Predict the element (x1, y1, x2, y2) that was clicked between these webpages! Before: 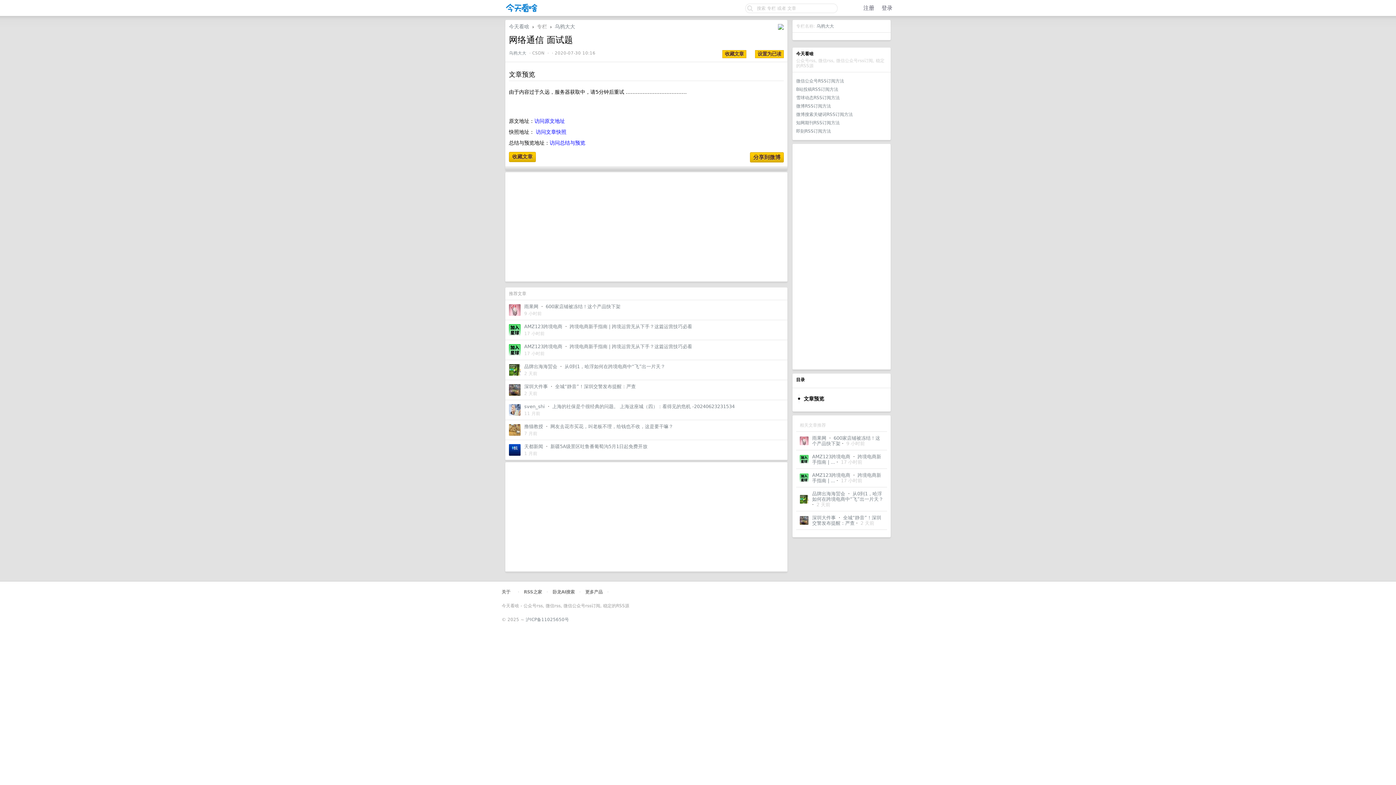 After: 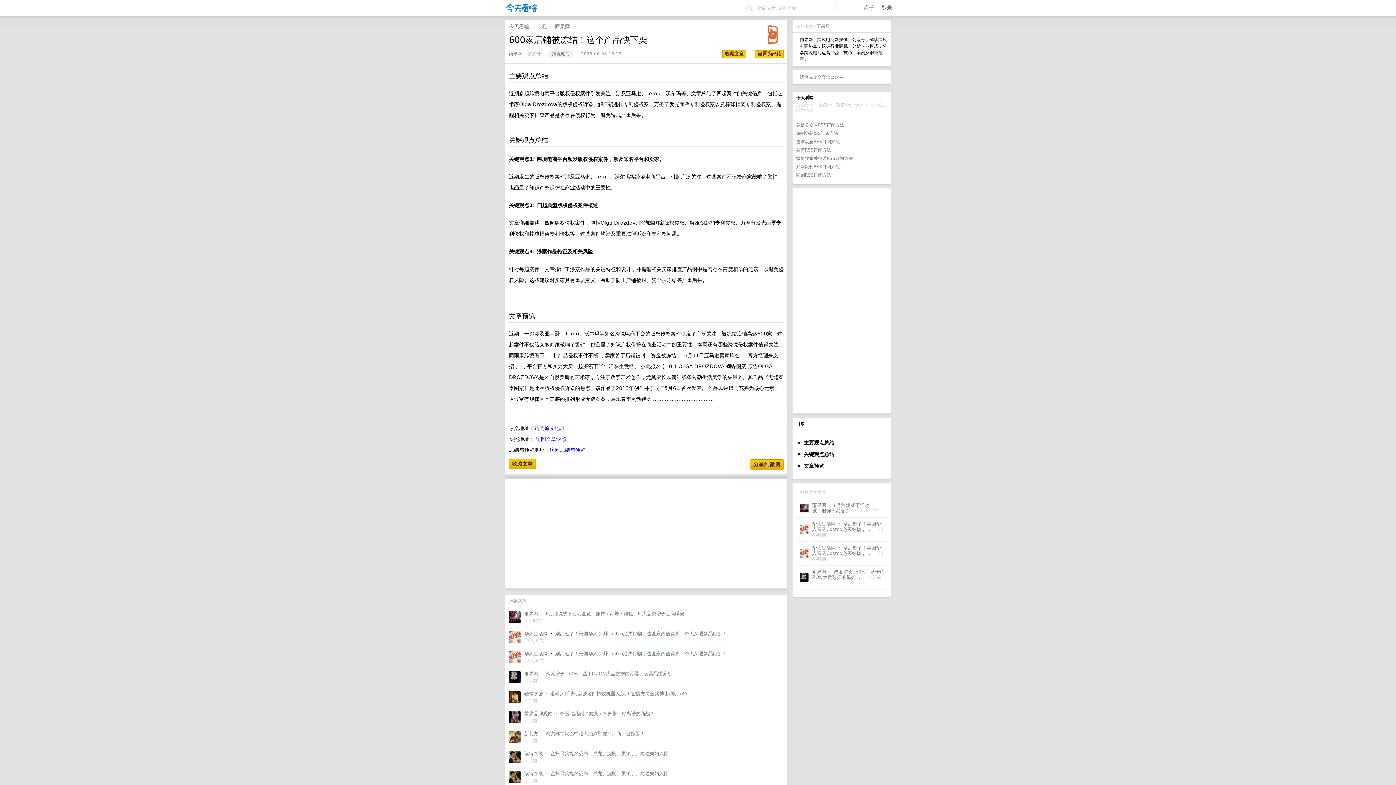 Action: label: 600家店铺被冻结！这个产品快下架 bbox: (545, 304, 620, 309)